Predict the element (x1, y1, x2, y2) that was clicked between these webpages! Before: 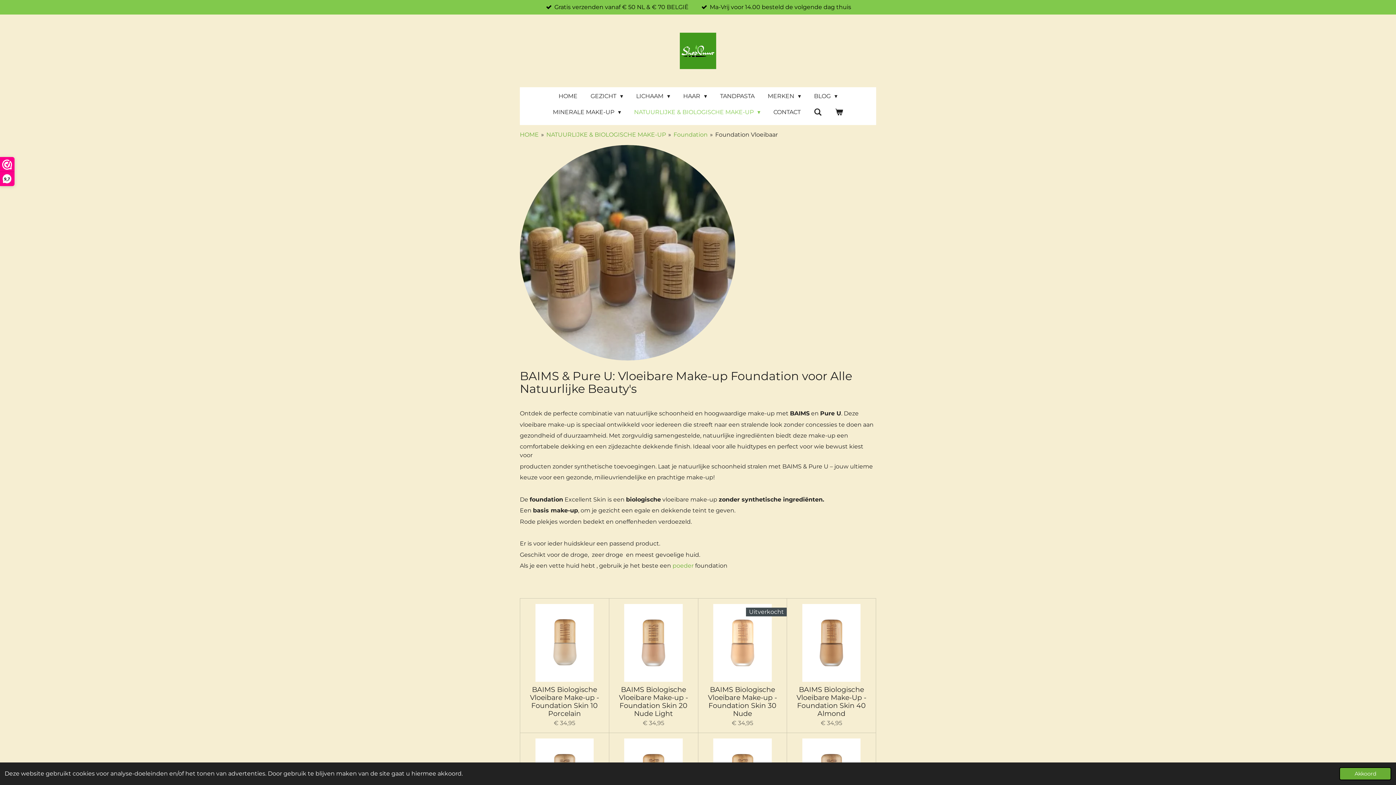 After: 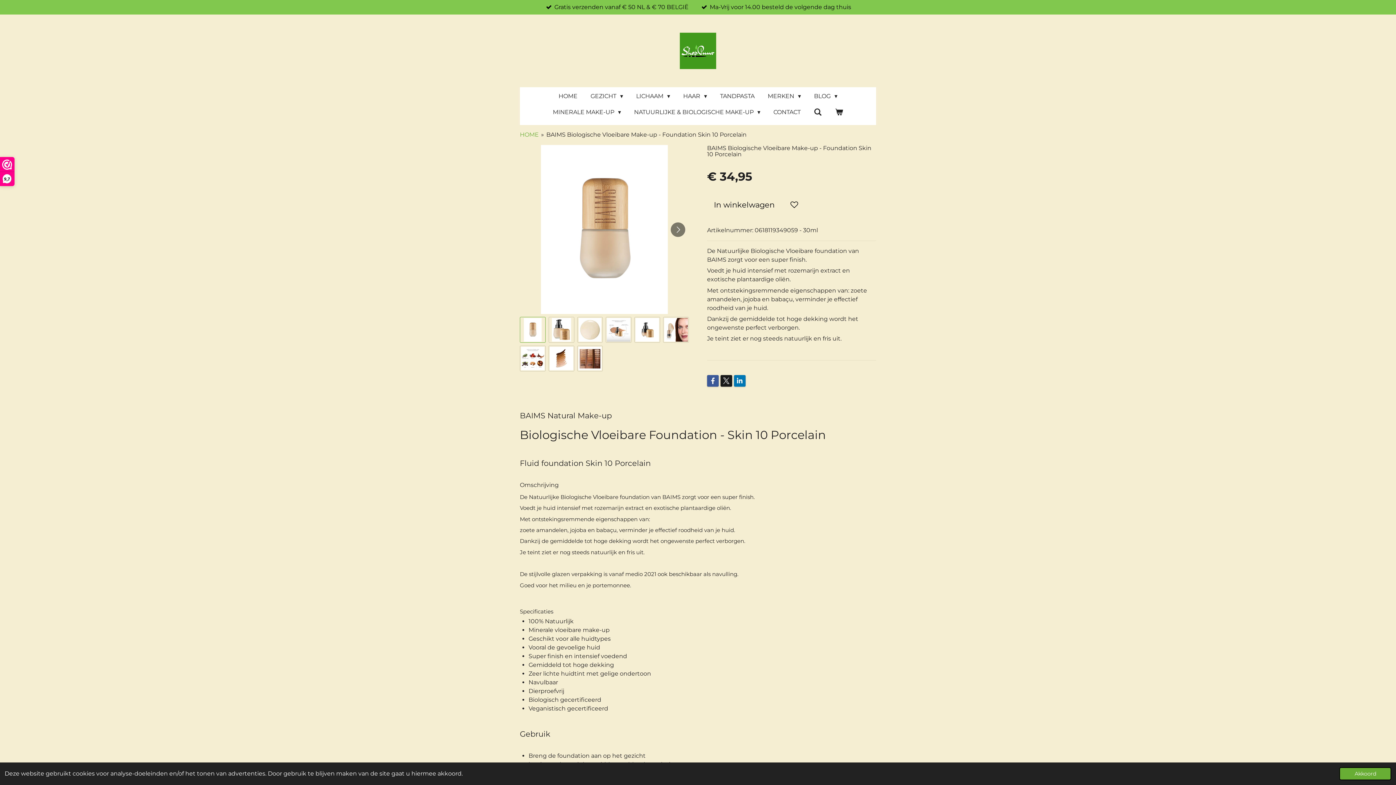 Action: bbox: (525, 604, 603, 682)